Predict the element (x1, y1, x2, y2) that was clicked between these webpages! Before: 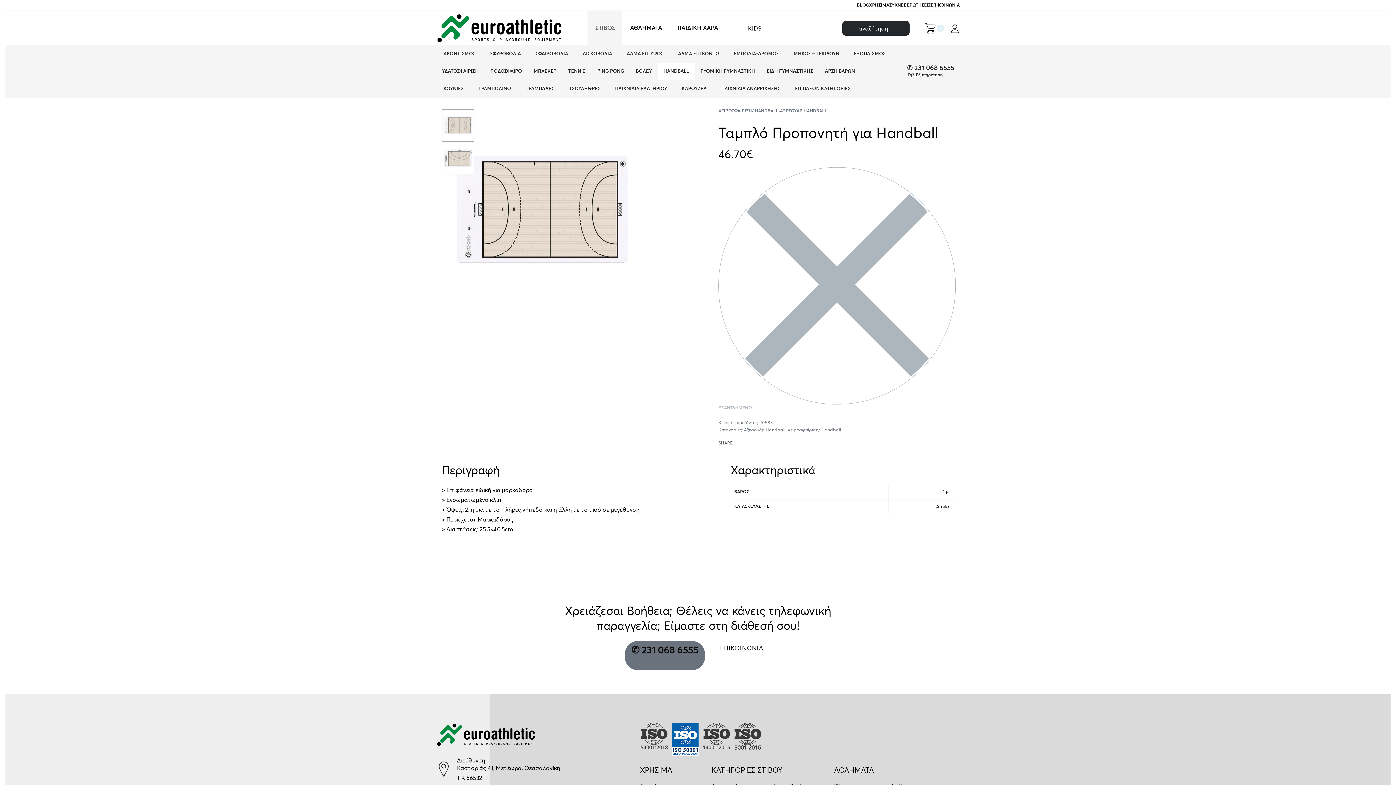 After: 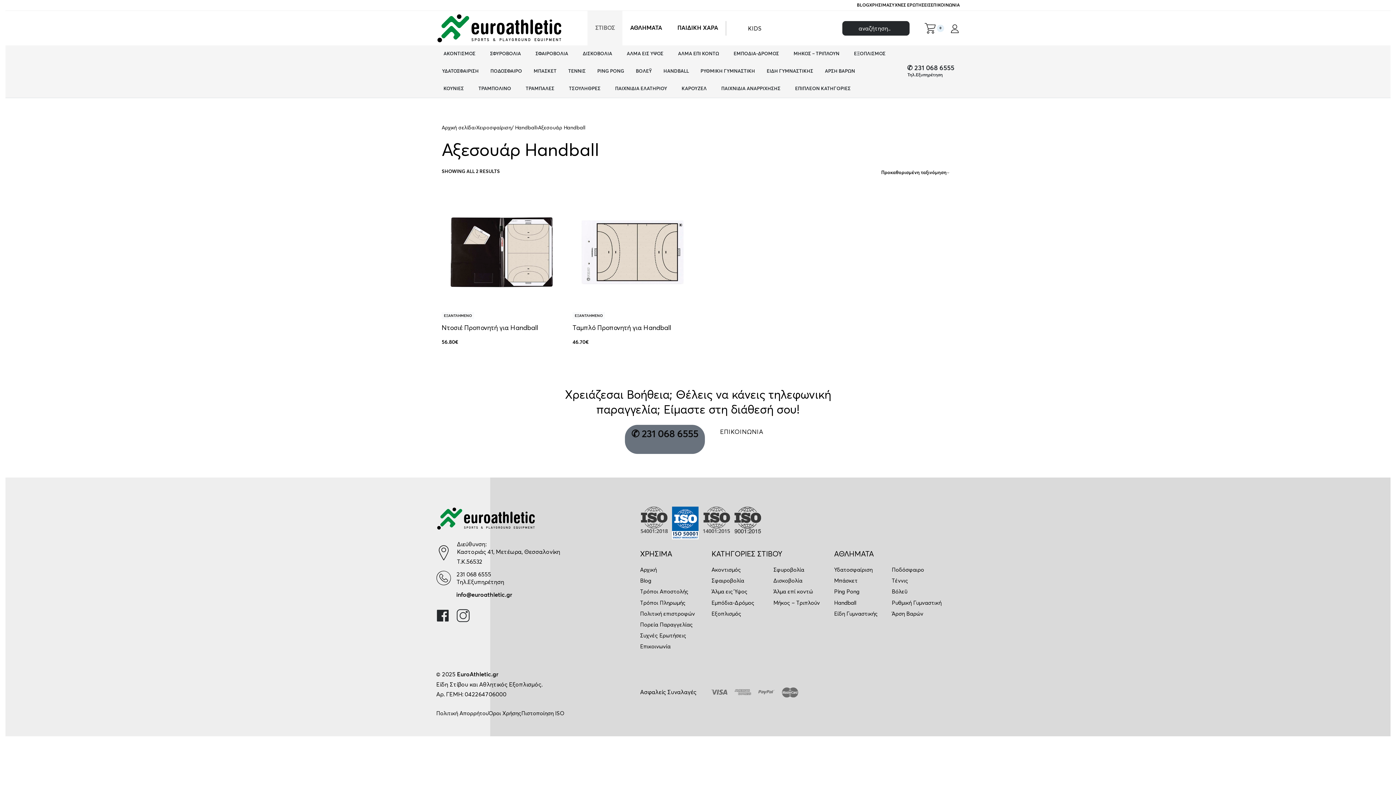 Action: label: Αξεσουάρ Handball bbox: (744, 427, 785, 432)